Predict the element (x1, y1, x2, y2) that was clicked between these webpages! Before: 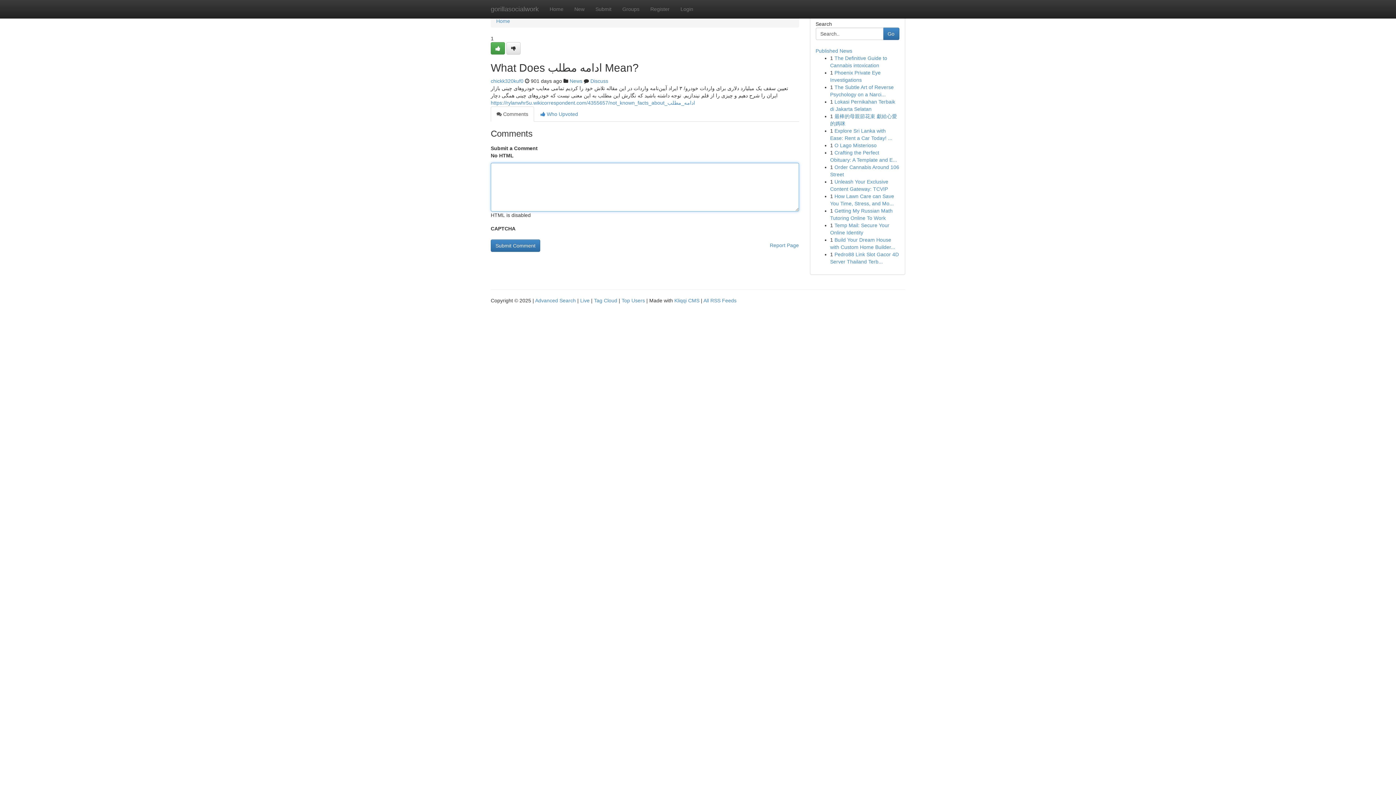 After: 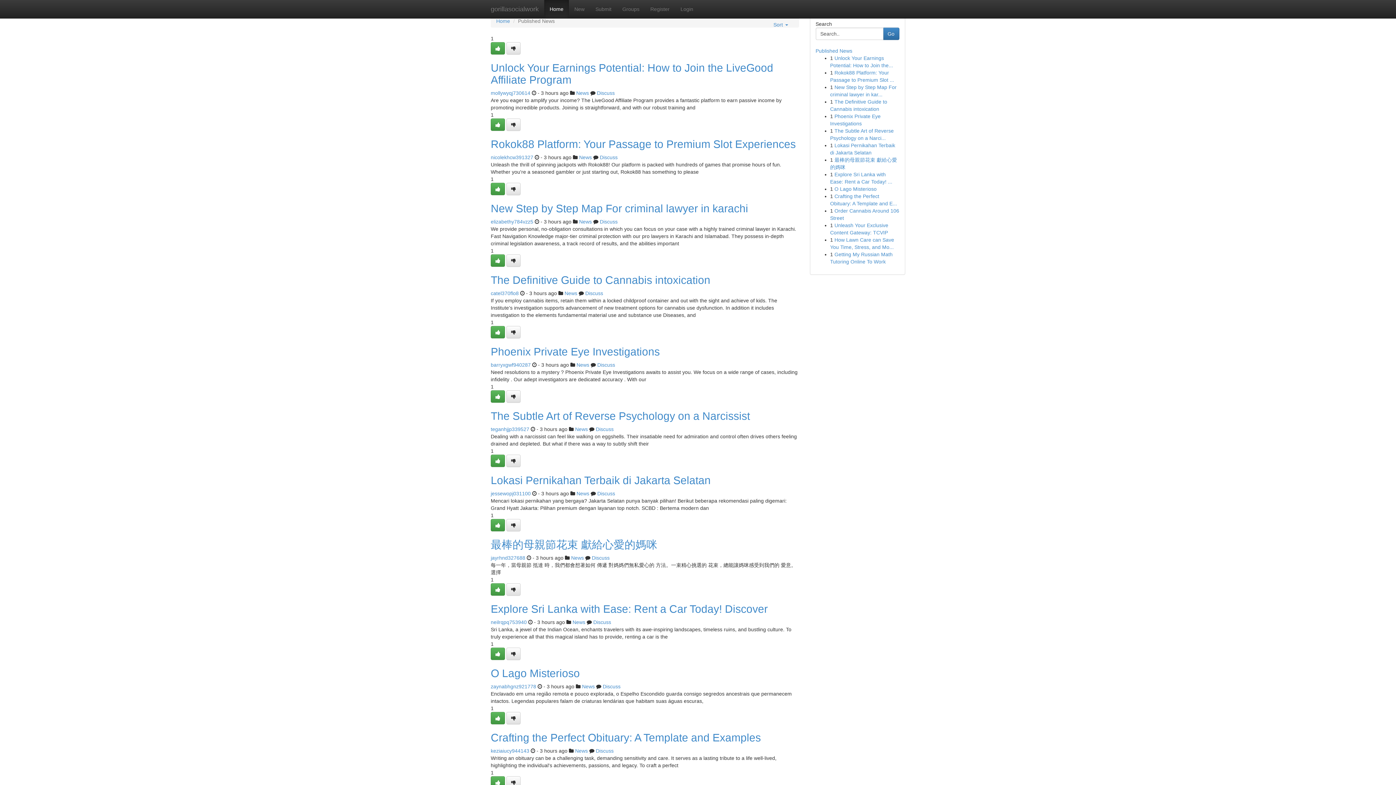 Action: bbox: (815, 48, 852, 53) label: Published News